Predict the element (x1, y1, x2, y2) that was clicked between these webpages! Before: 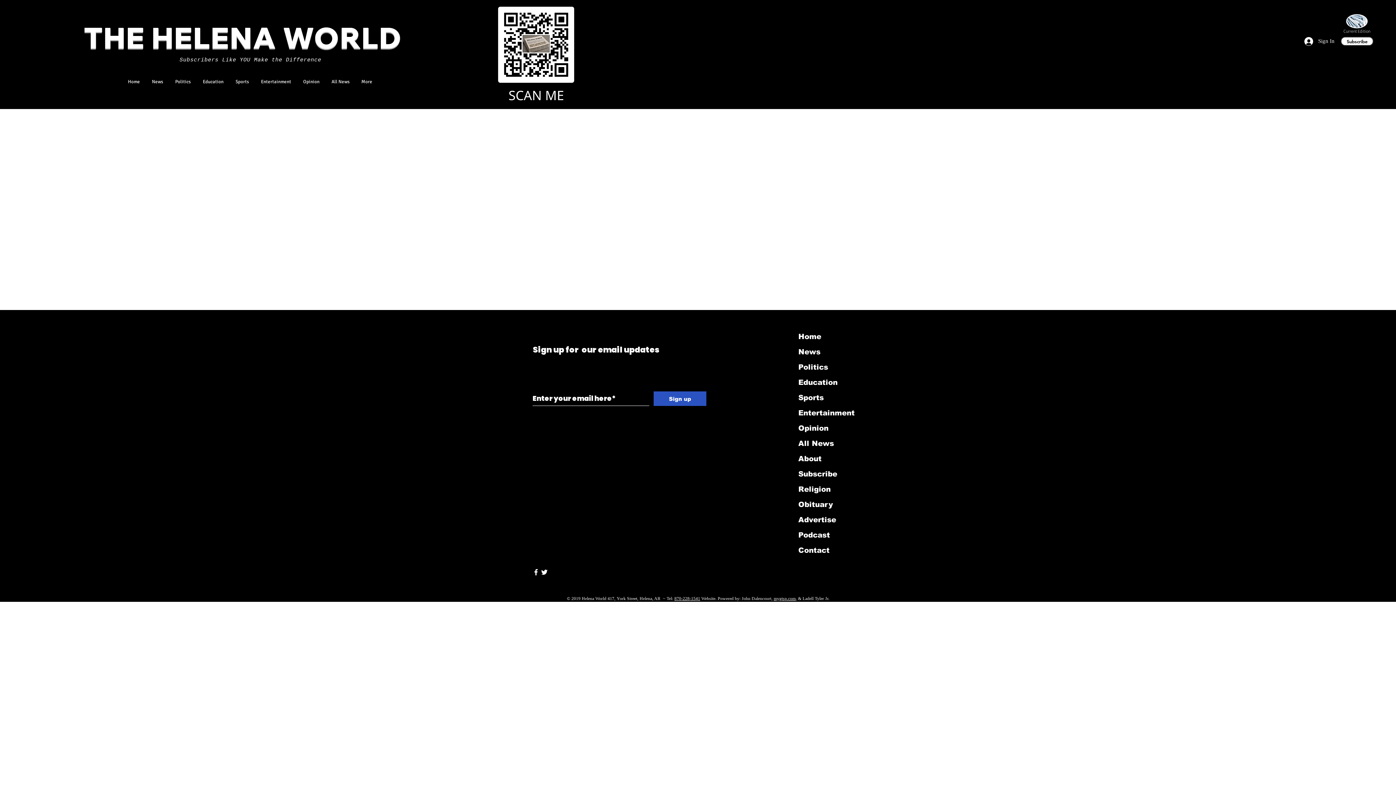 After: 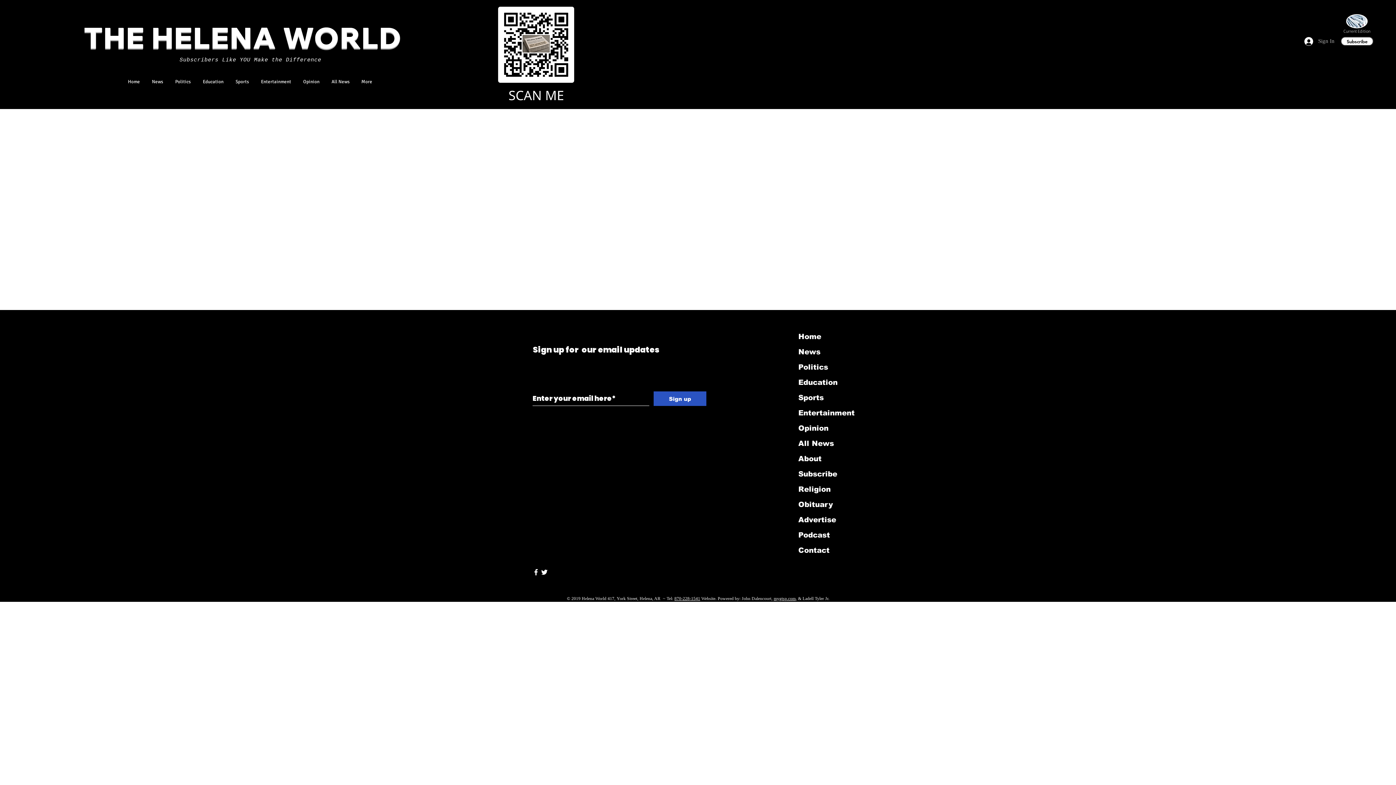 Action: bbox: (1299, 34, 1325, 47) label: Sign In